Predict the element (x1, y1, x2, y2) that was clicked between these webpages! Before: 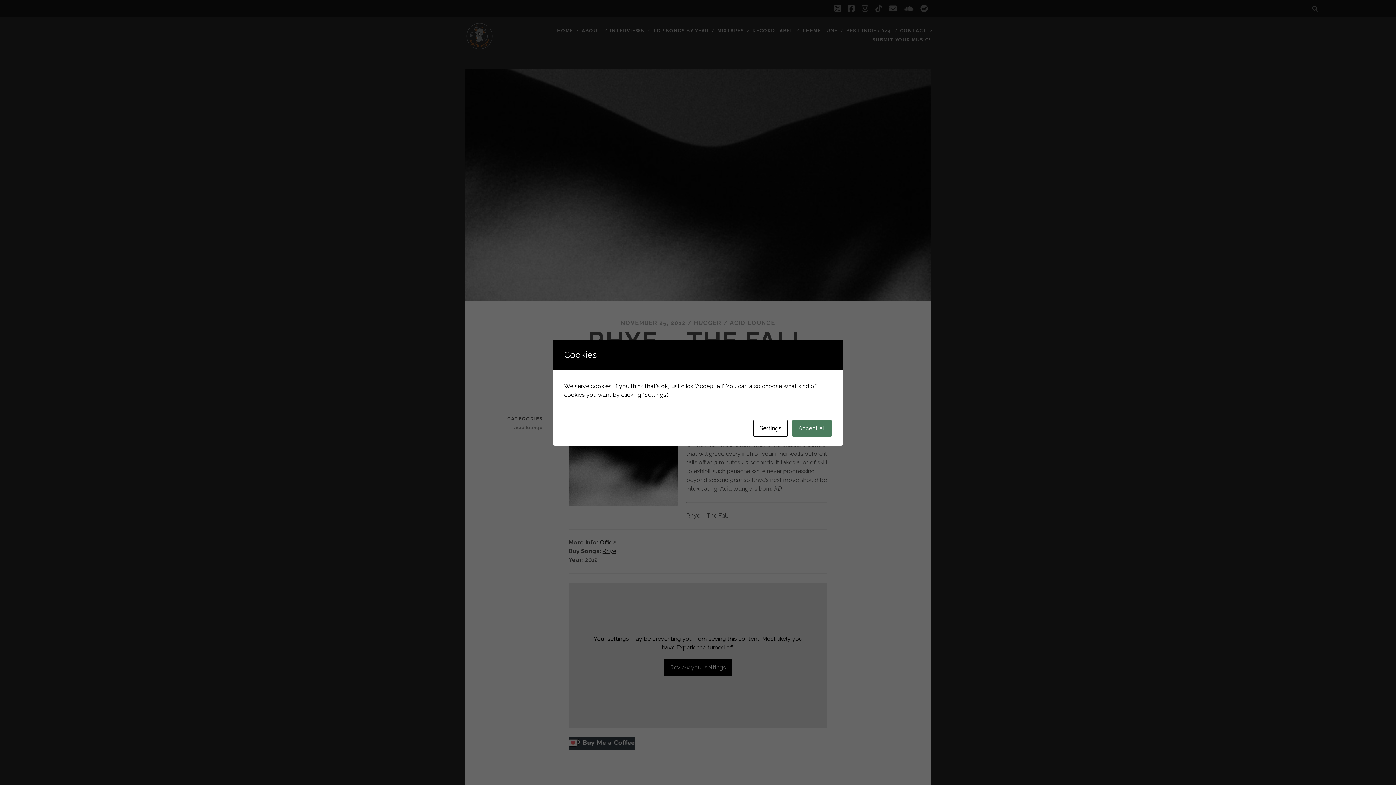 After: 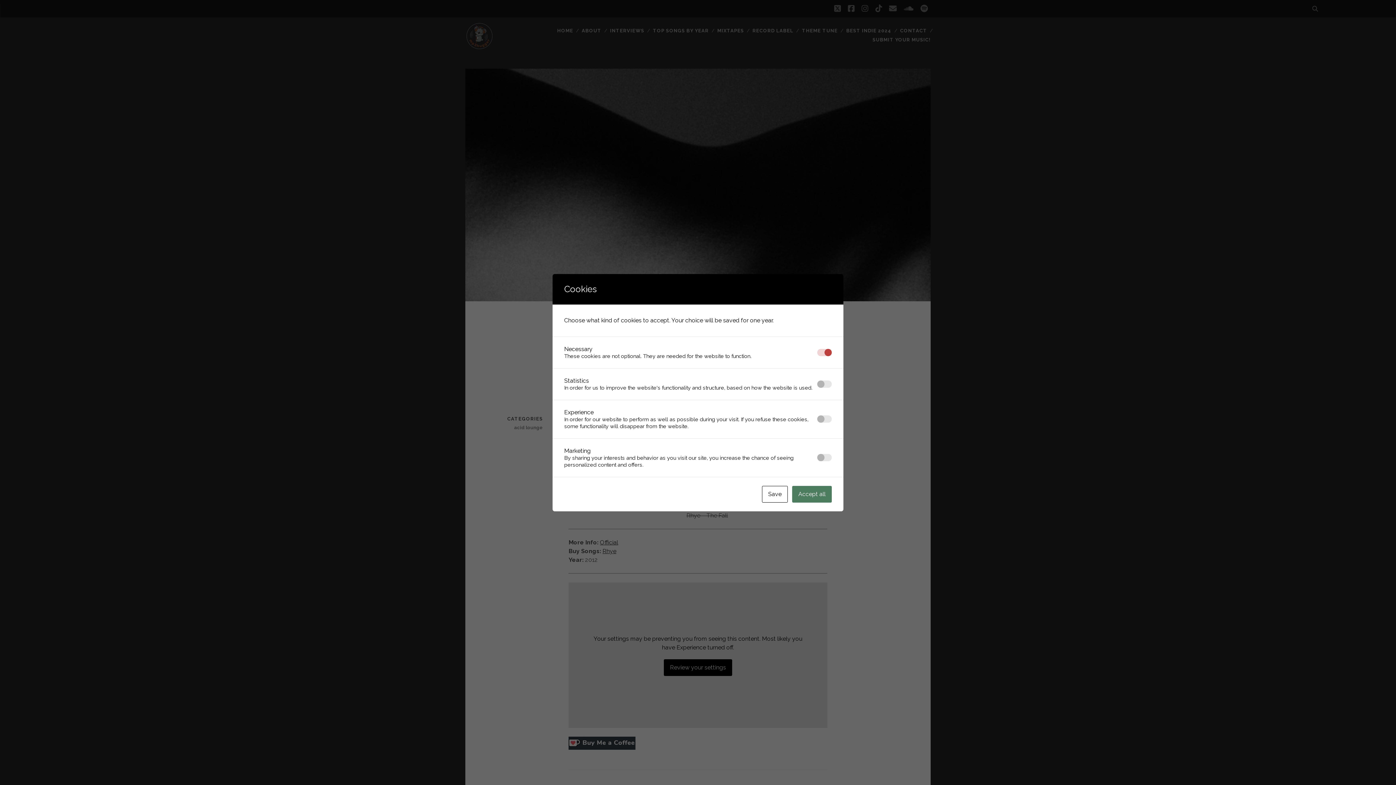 Action: label: Settings bbox: (753, 420, 788, 436)